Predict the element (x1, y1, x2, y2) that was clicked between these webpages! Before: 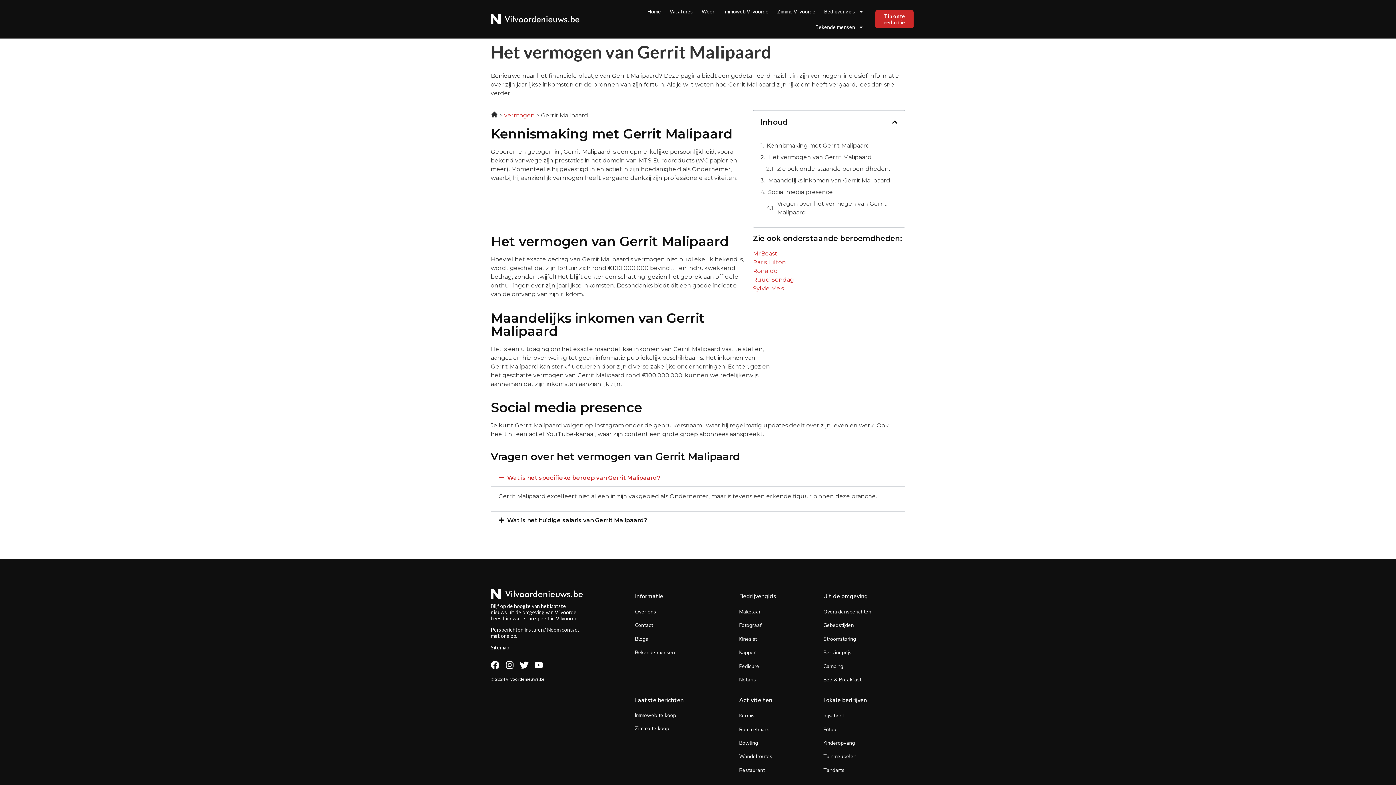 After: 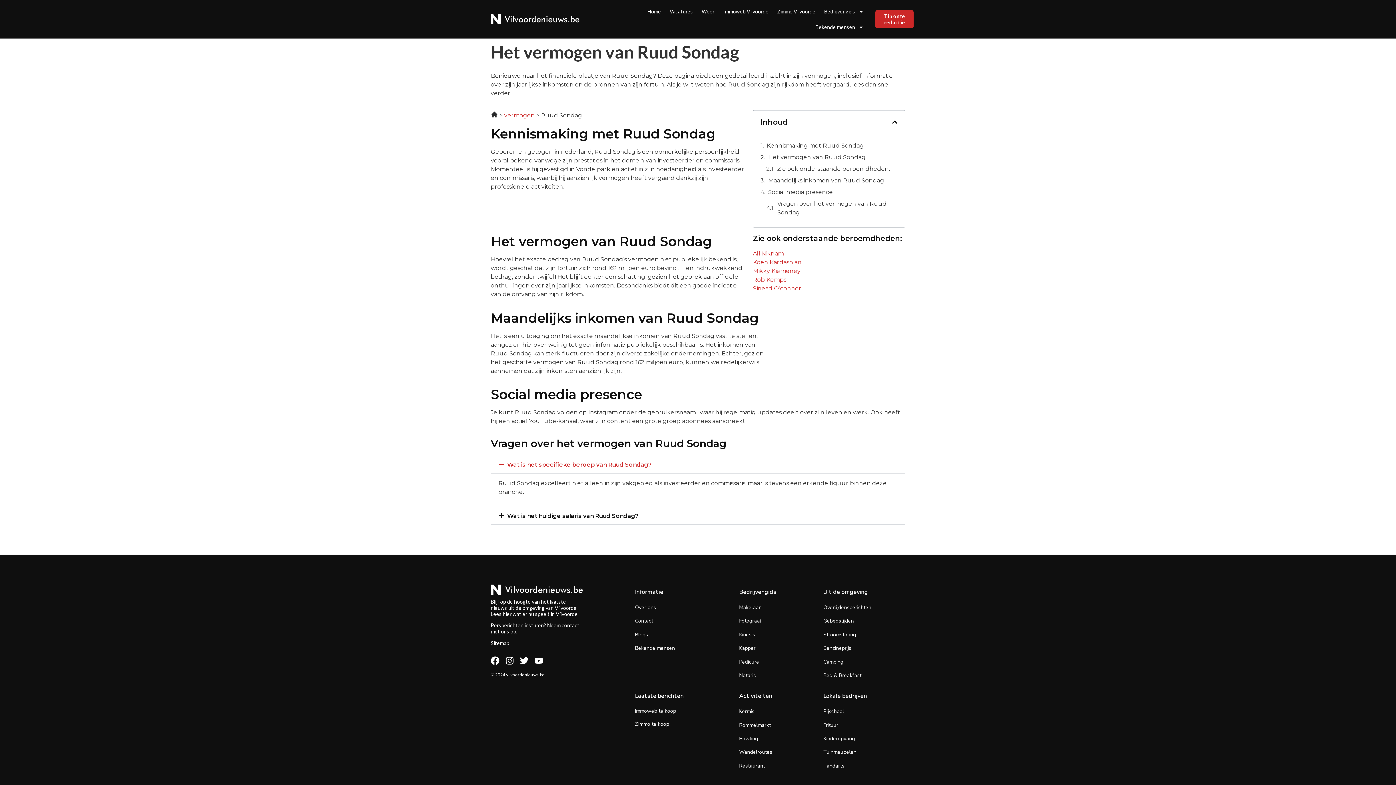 Action: bbox: (753, 276, 794, 283) label: Ruud Sondag